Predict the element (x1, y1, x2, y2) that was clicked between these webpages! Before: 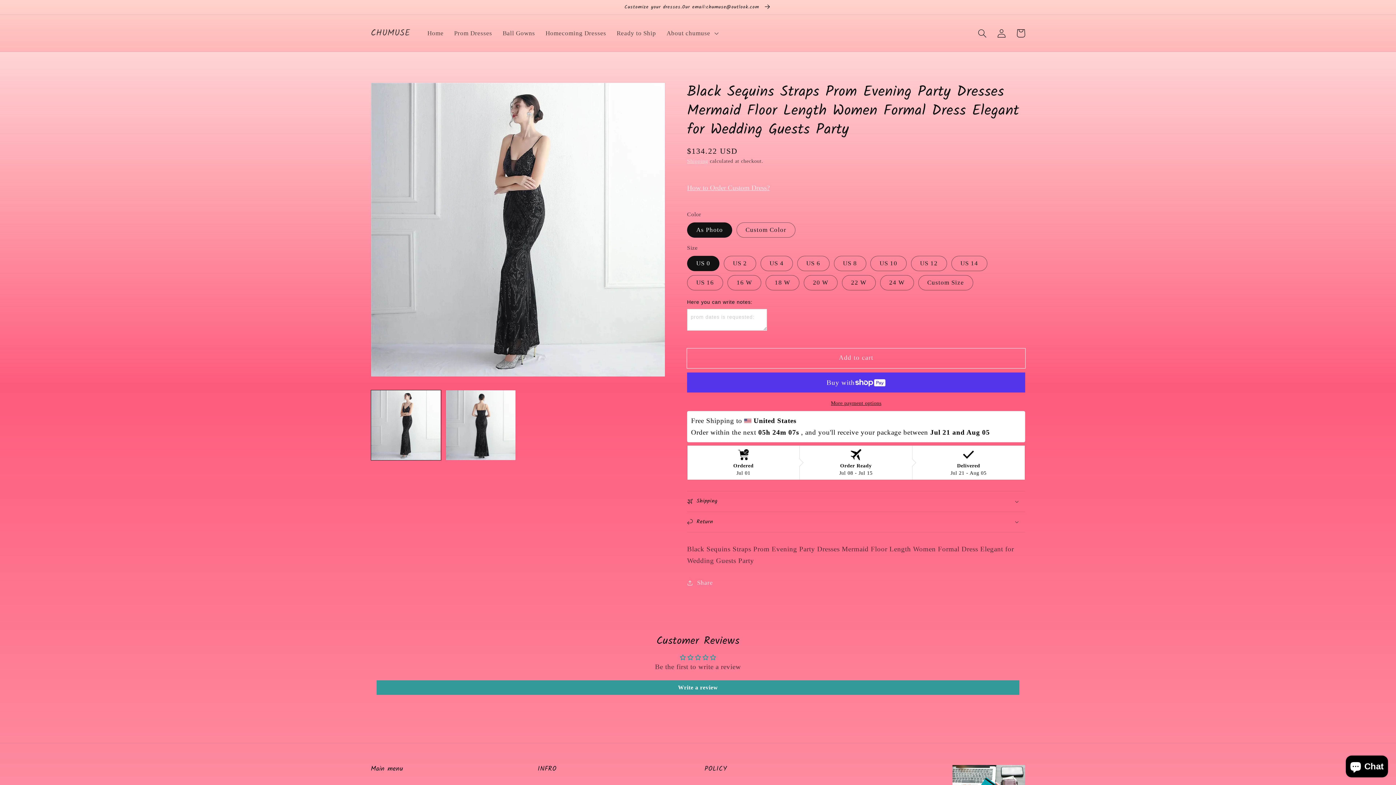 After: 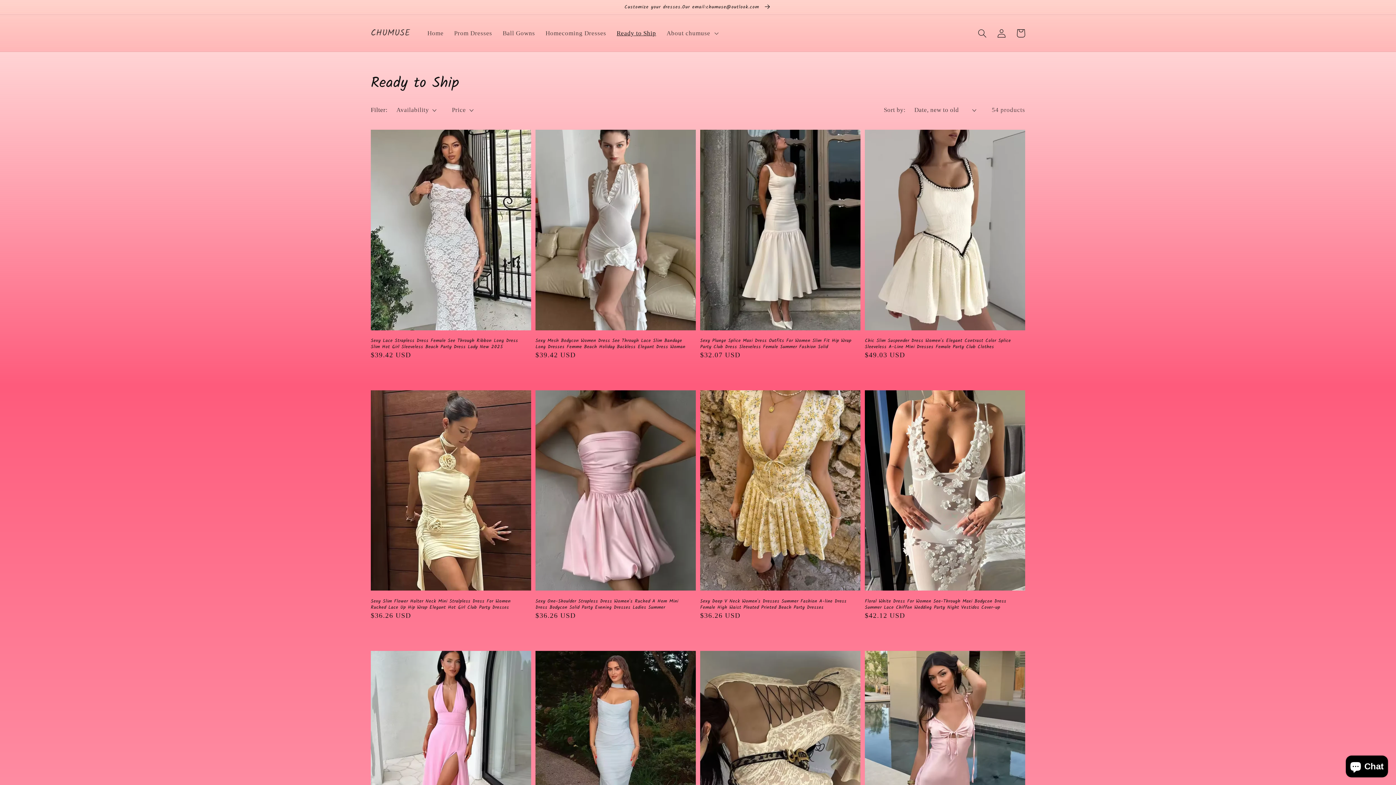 Action: label: Ready to Ship bbox: (611, 24, 661, 42)